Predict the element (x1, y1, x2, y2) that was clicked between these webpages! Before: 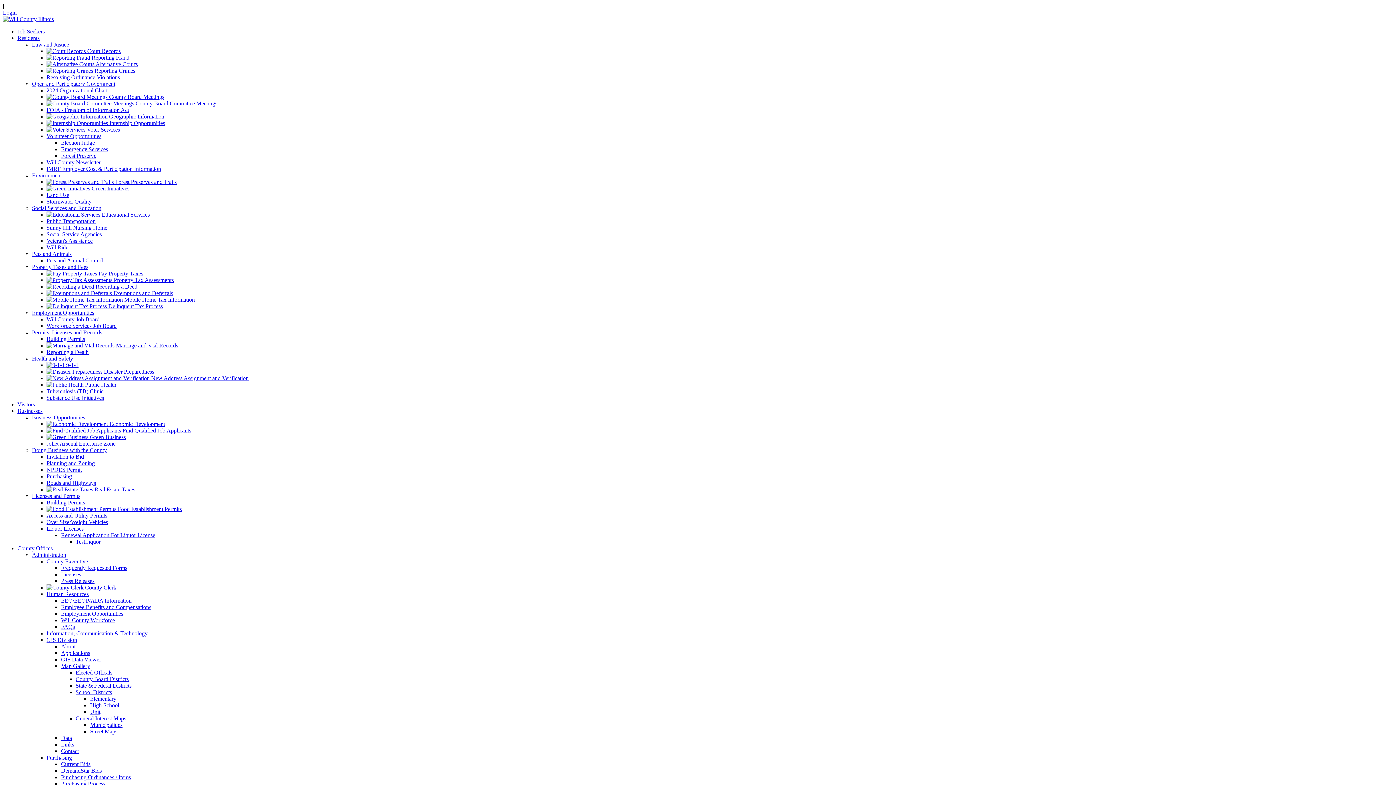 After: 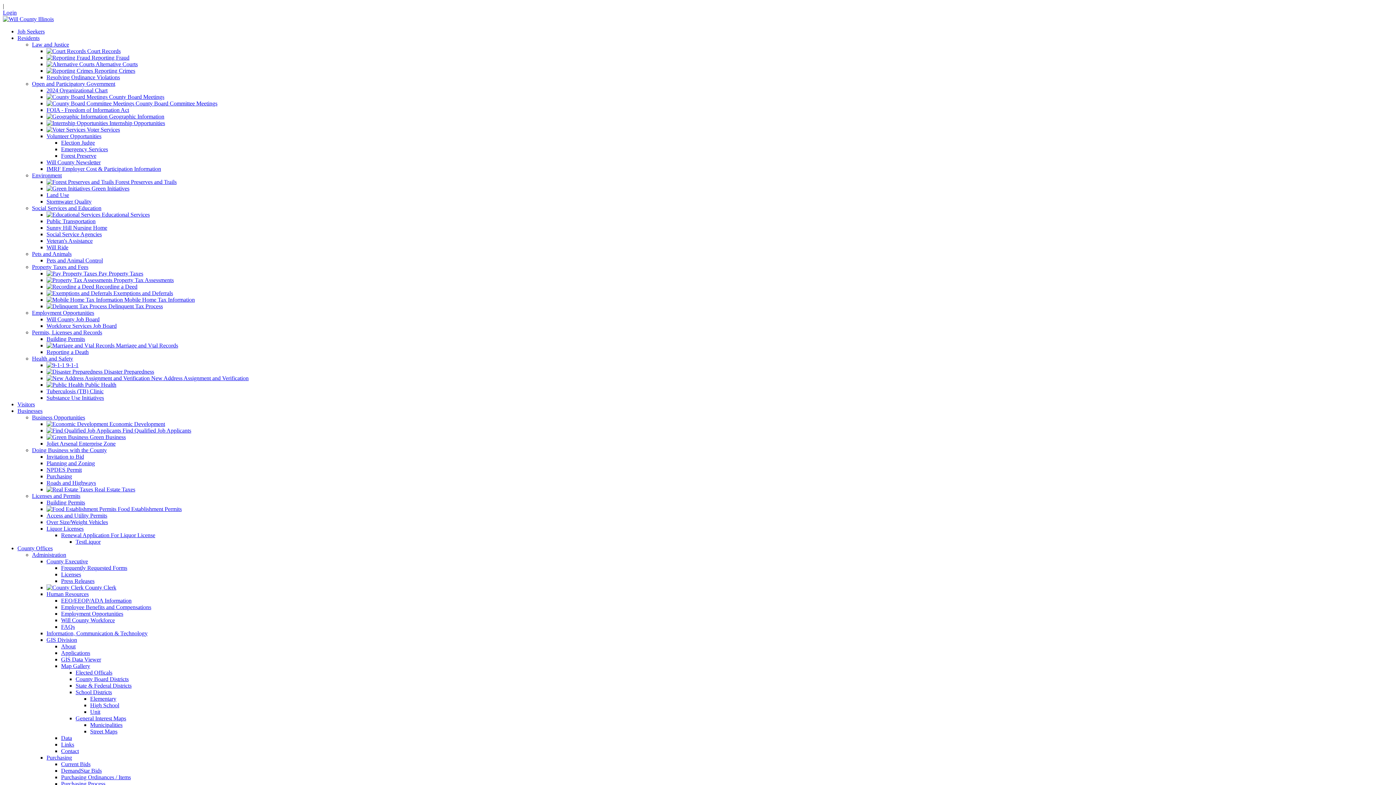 Action: bbox: (61, 774, 130, 780) label: Purchasing Ordinances / Items